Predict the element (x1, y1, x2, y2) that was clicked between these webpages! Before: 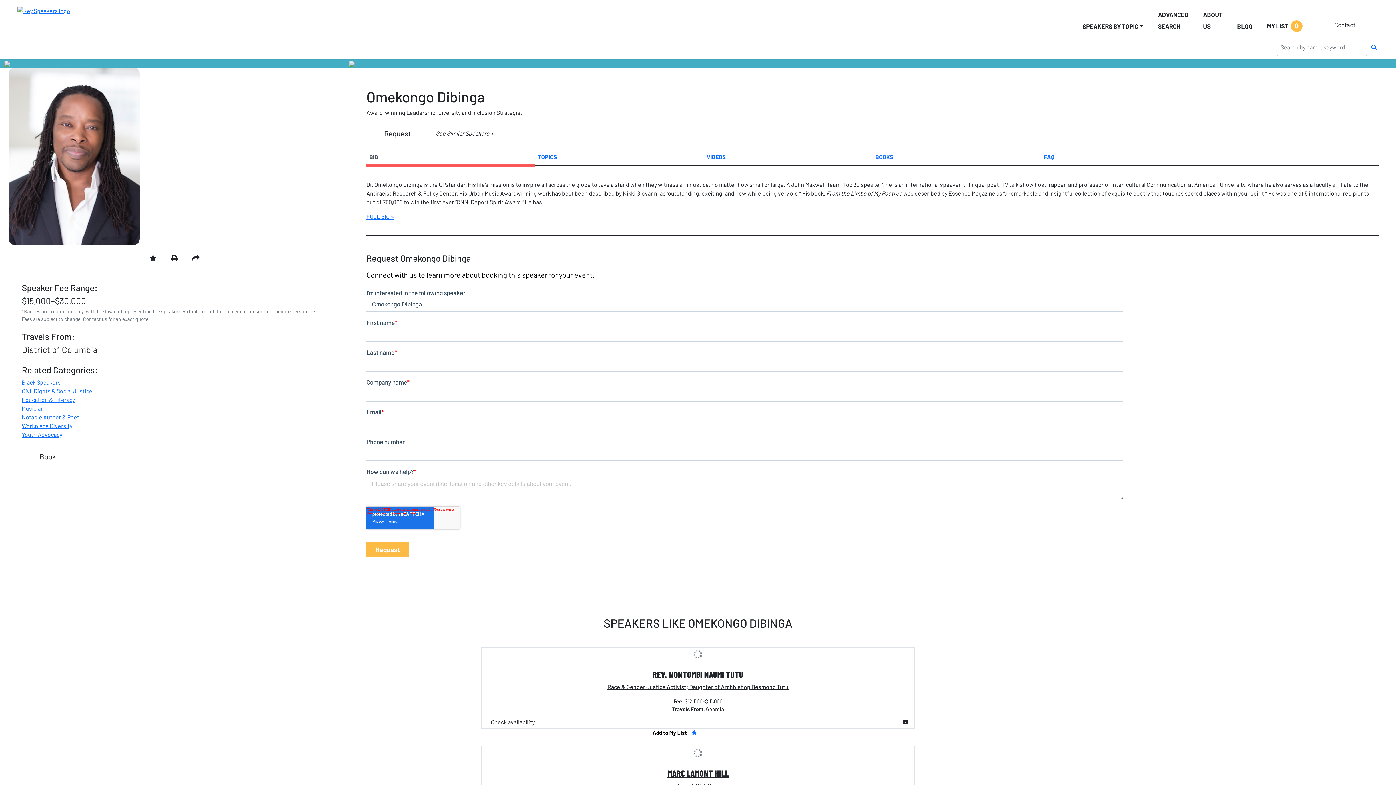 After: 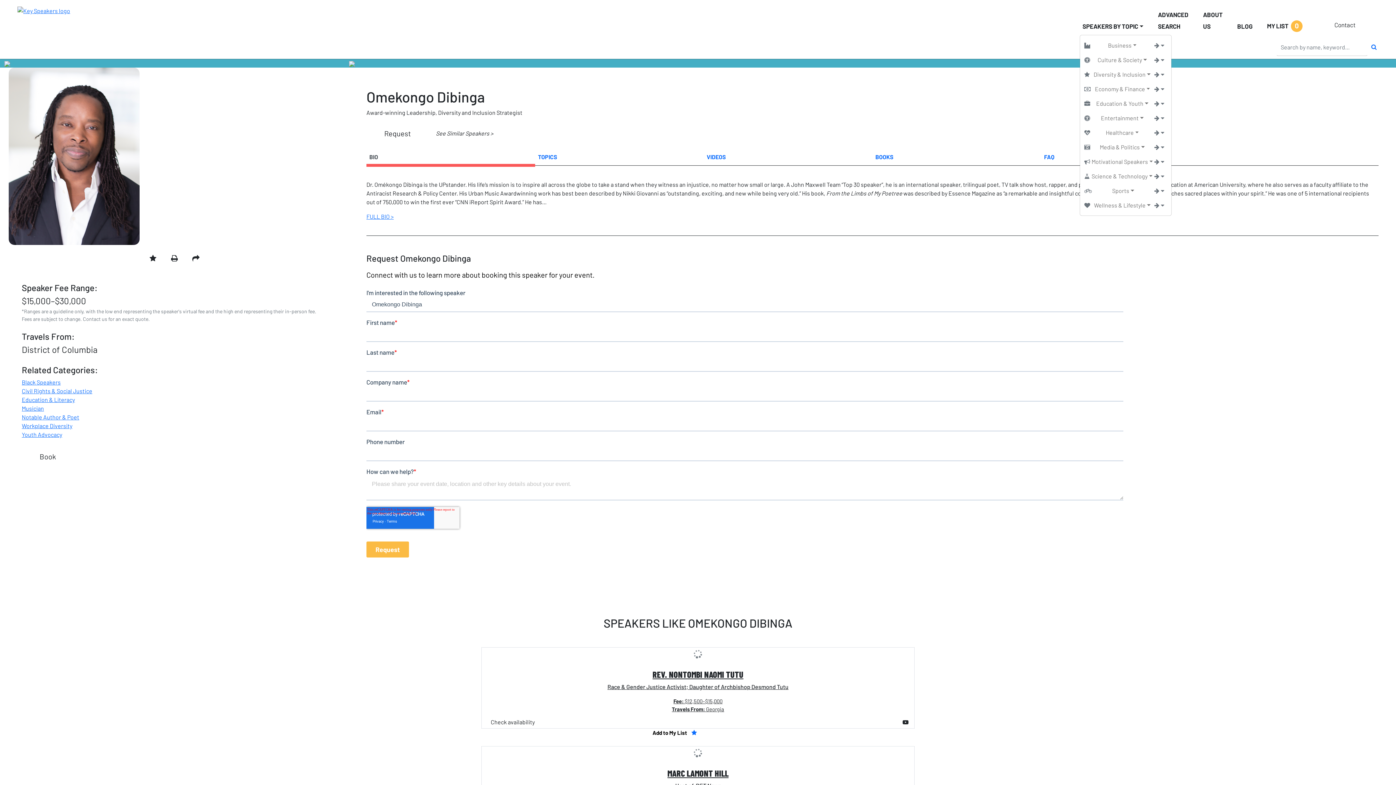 Action: label: SPEAKERS BY TOPIC bbox: (1079, 17, 1146, 34)